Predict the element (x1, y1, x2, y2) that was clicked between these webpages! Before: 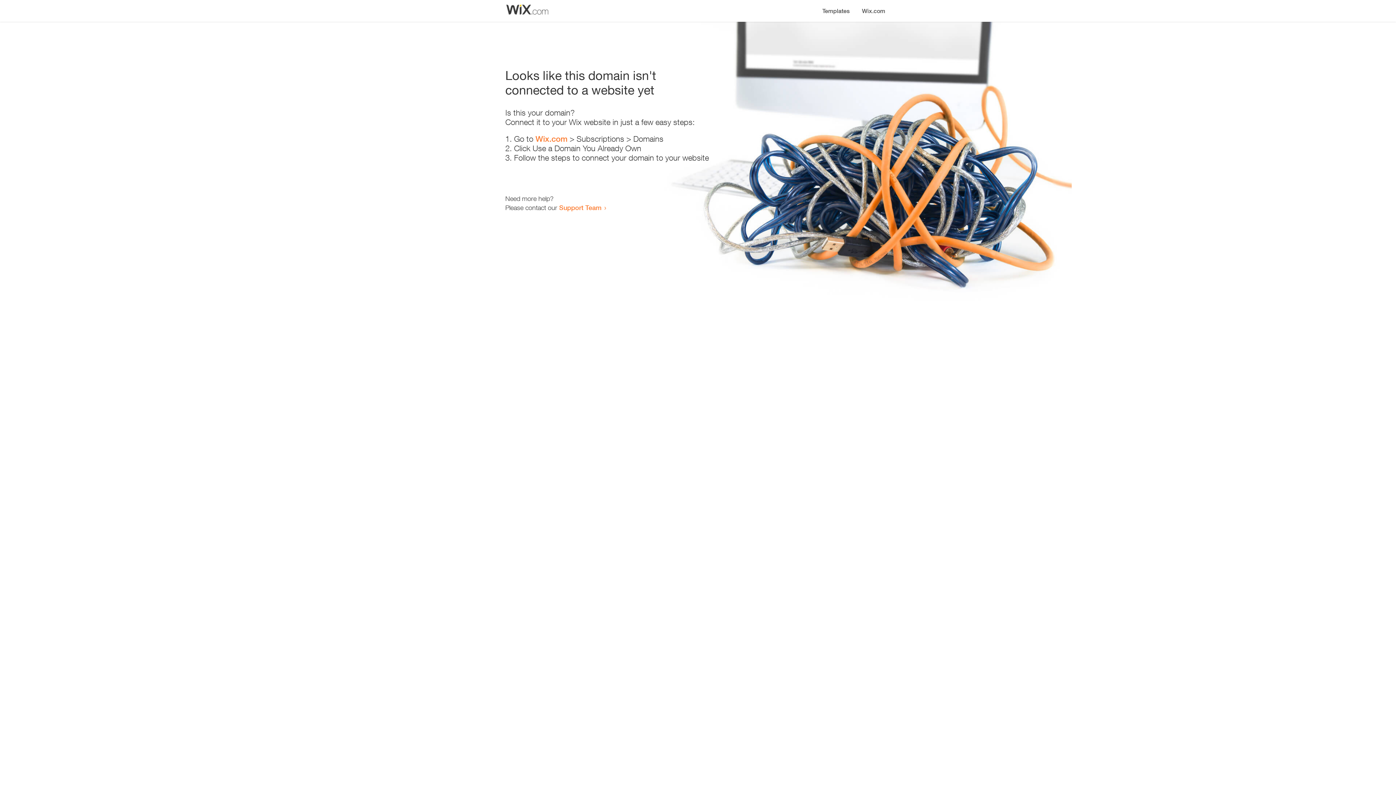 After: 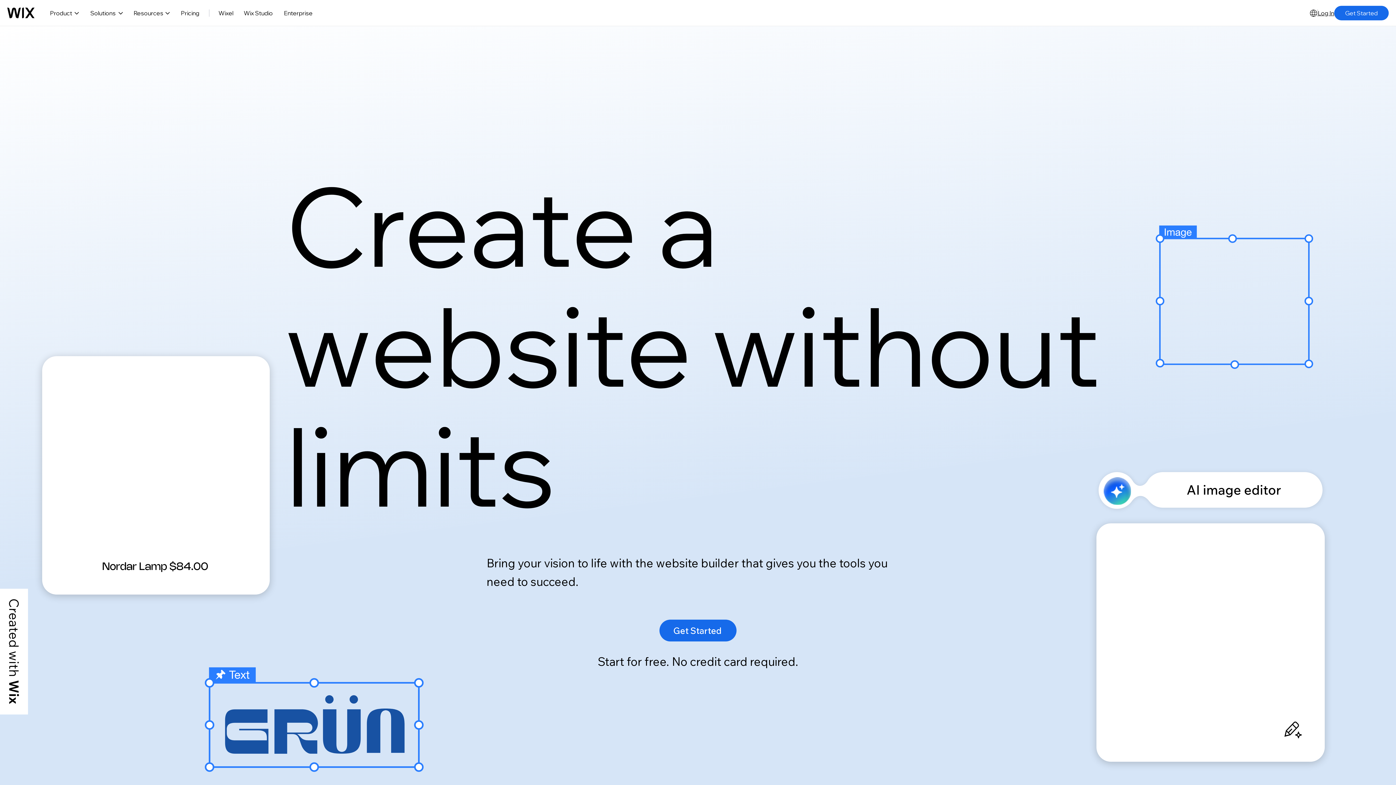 Action: bbox: (535, 134, 567, 143) label: Wix.com